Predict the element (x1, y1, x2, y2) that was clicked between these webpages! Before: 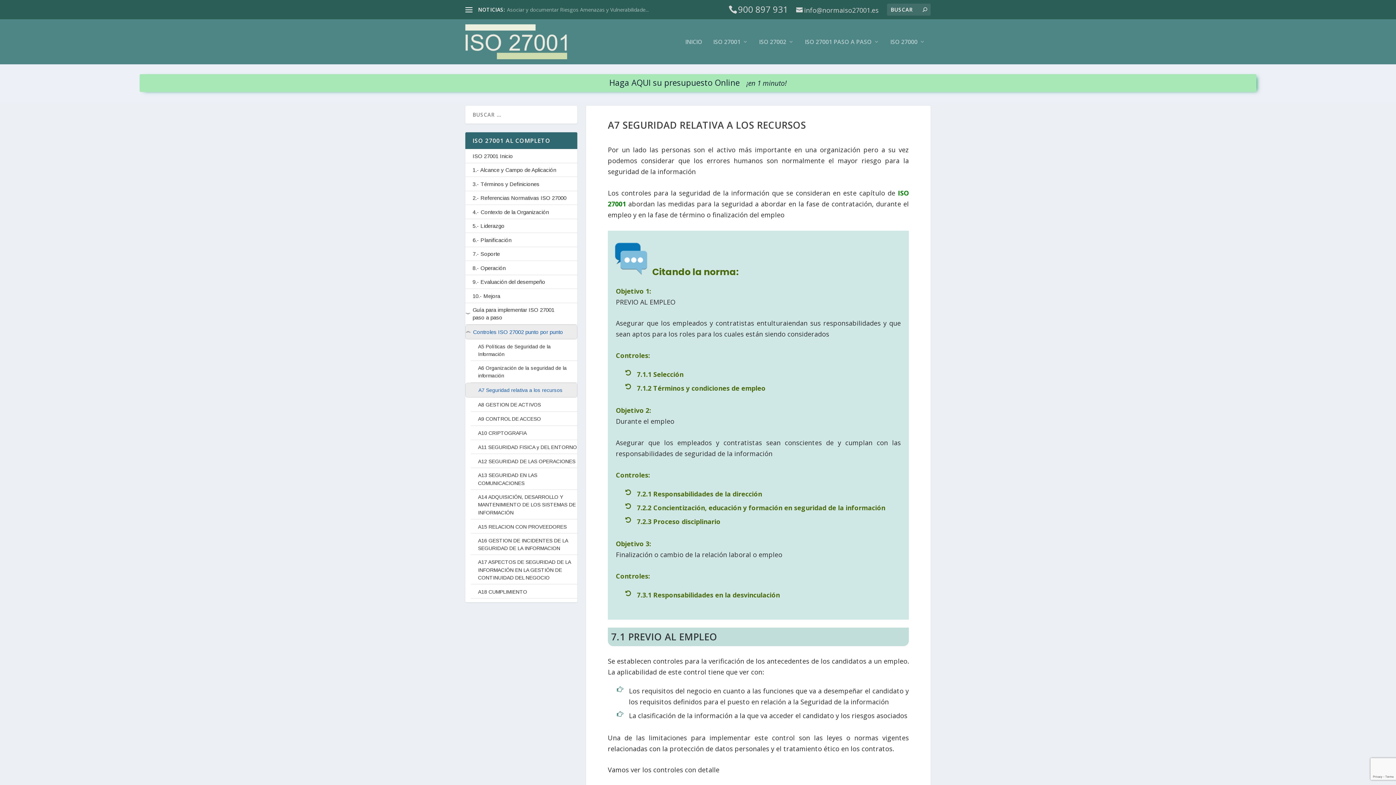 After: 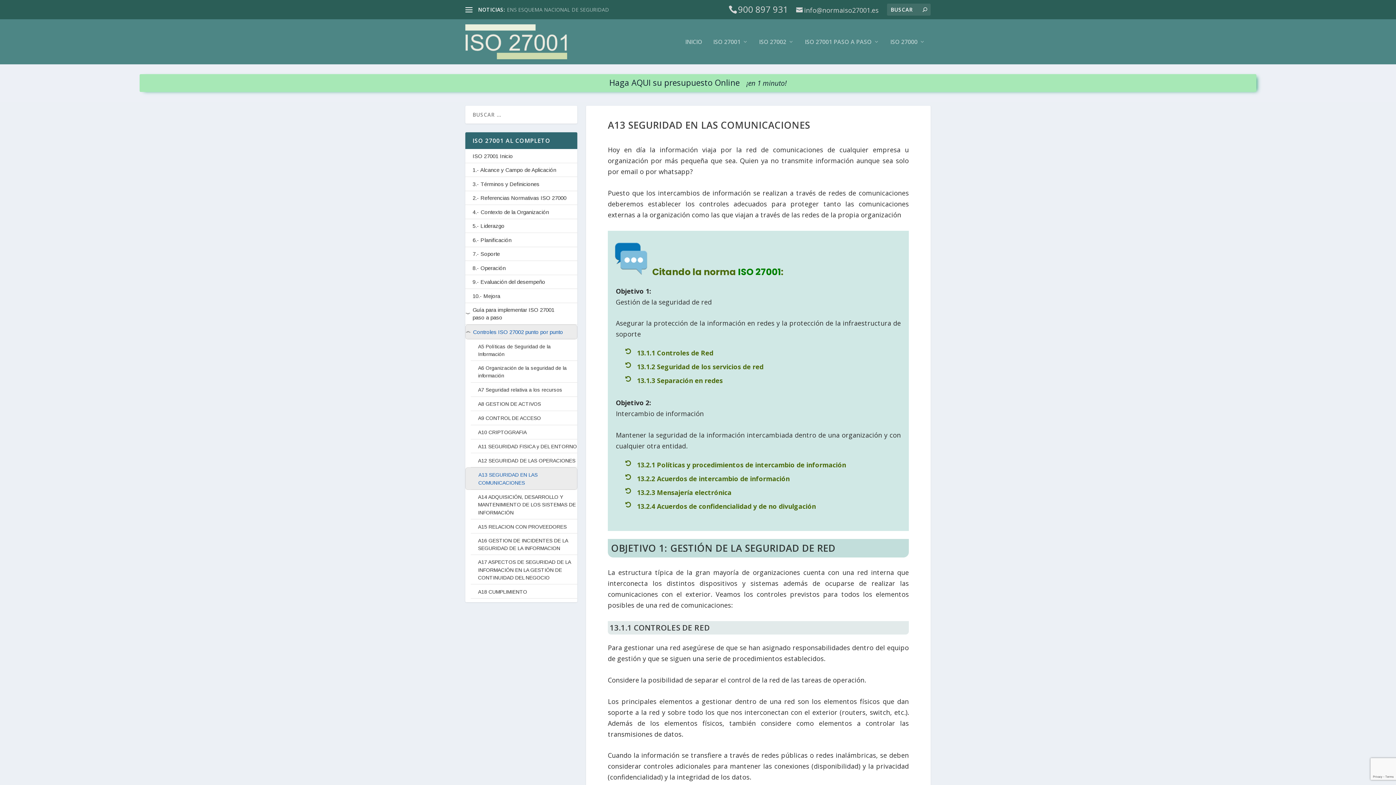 Action: label: A13 SEGURIDAD EN LAS COMUNICACIONES bbox: (478, 471, 577, 486)